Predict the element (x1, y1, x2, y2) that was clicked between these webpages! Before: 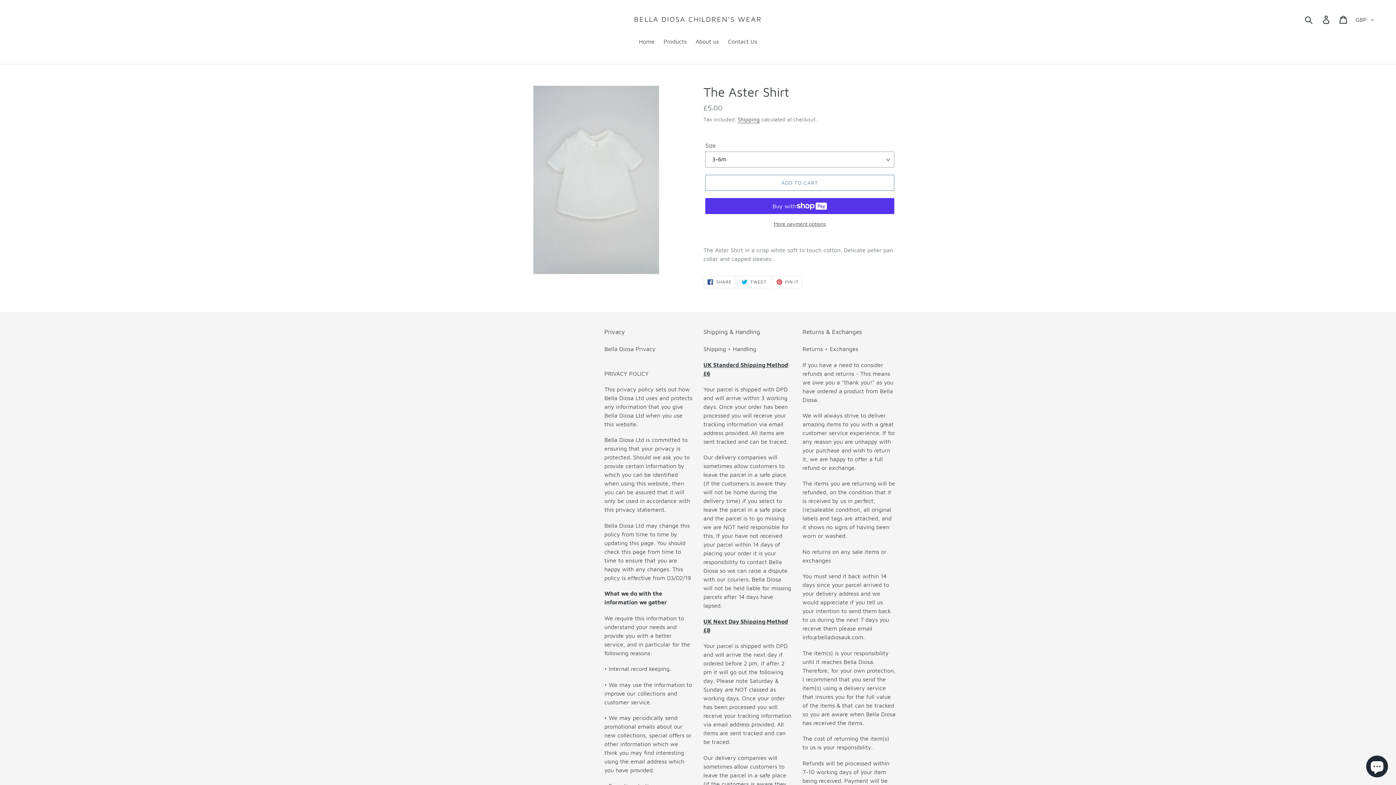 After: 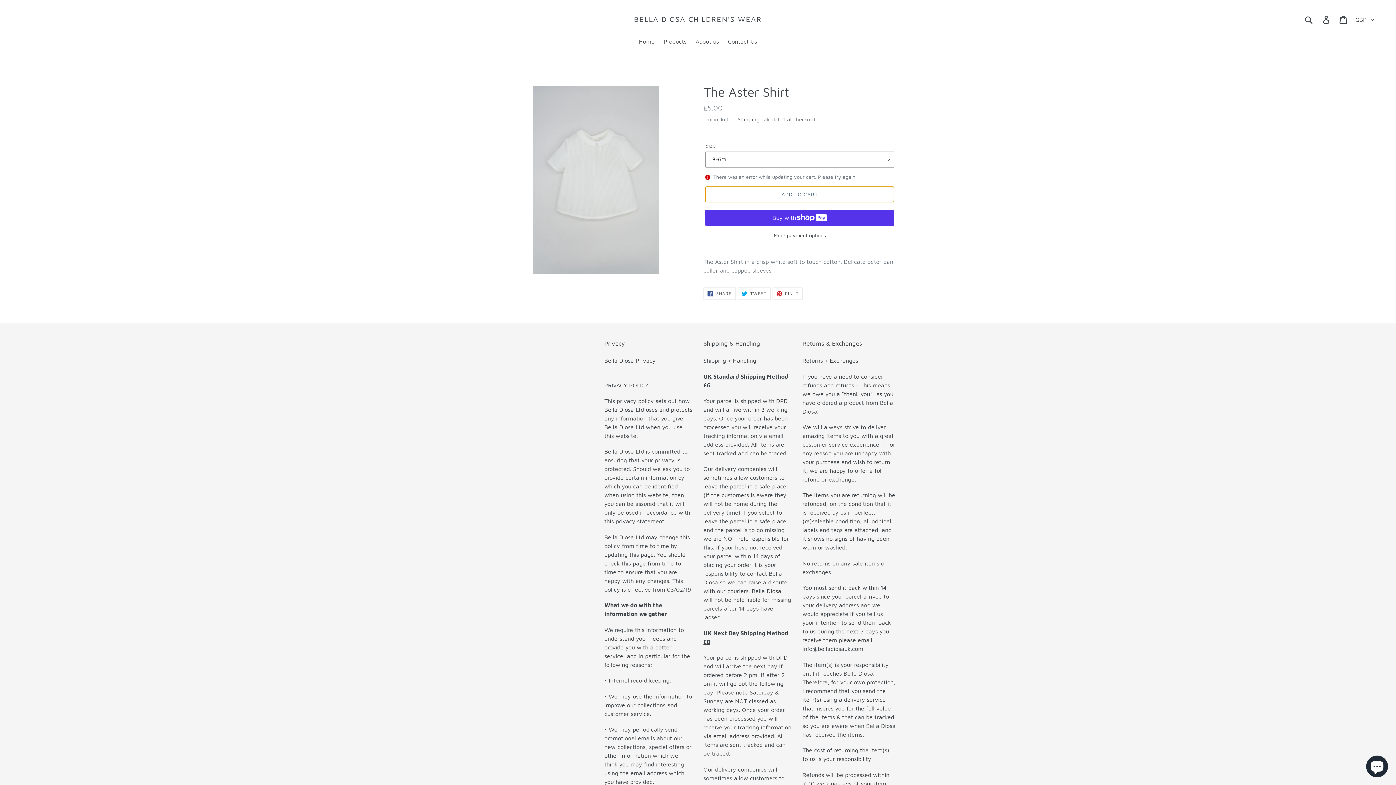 Action: bbox: (705, 174, 894, 190) label: Add to cart